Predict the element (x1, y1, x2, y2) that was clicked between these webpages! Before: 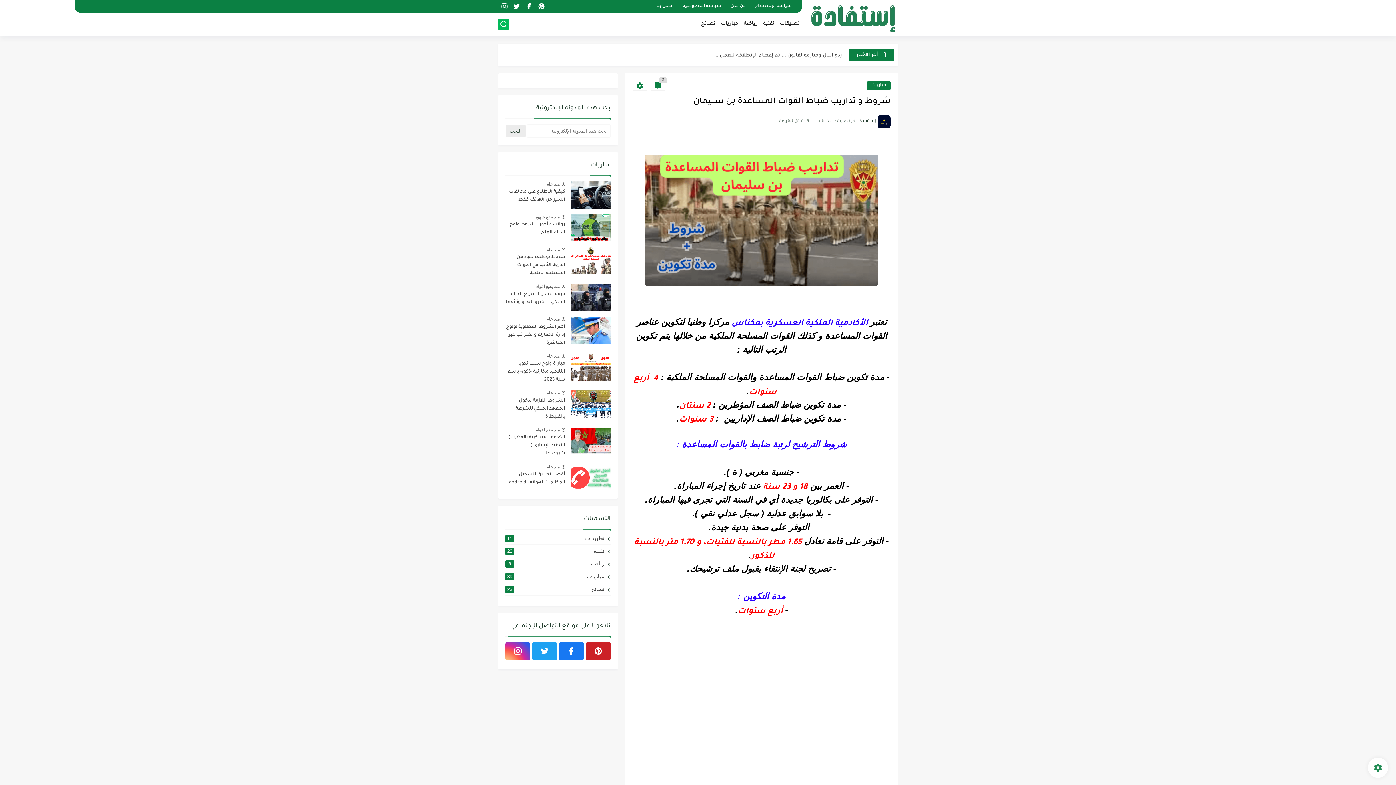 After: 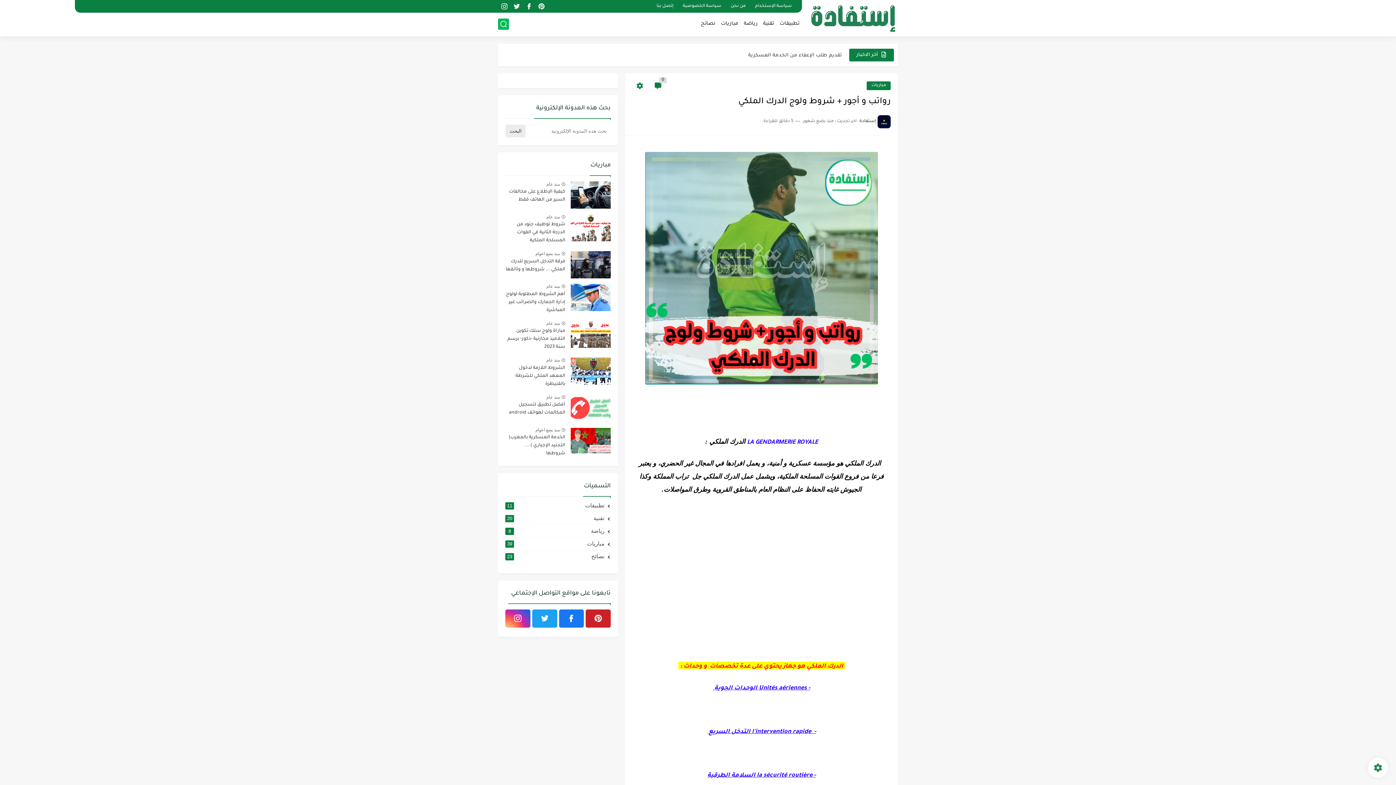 Action: bbox: (505, 220, 565, 239) label: رواتب و أجور + شروط ولوج الدرك الملكي